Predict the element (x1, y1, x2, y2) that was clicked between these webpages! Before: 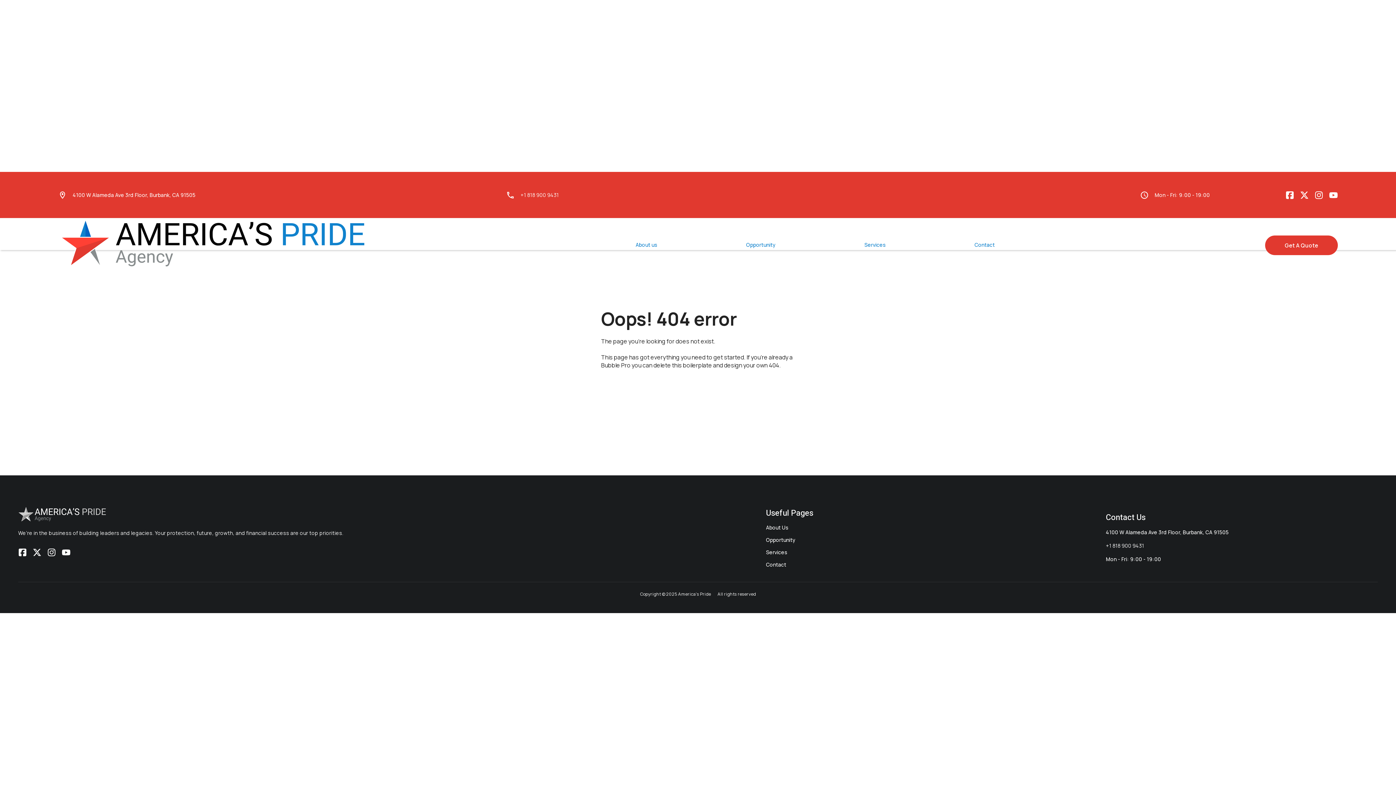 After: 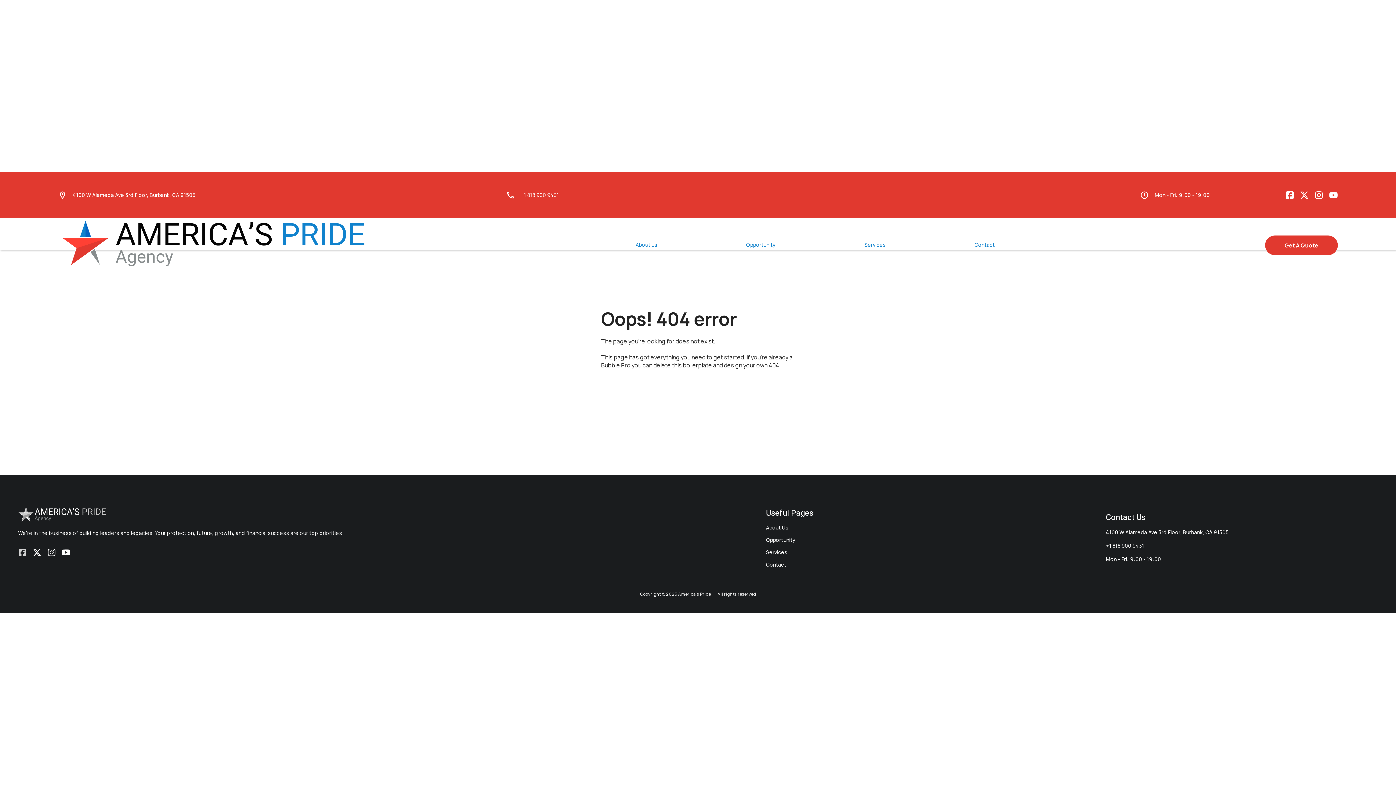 Action: bbox: (18, 548, 26, 556)